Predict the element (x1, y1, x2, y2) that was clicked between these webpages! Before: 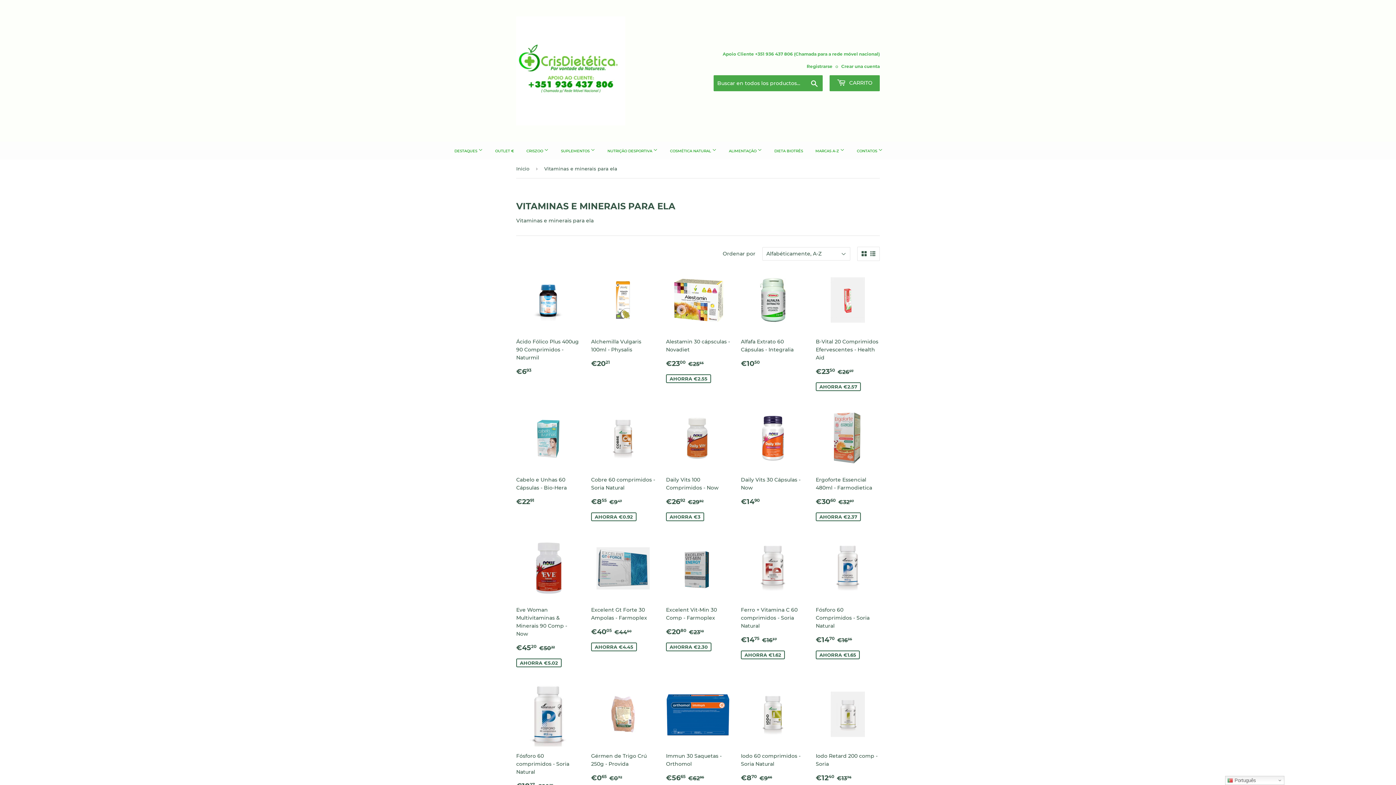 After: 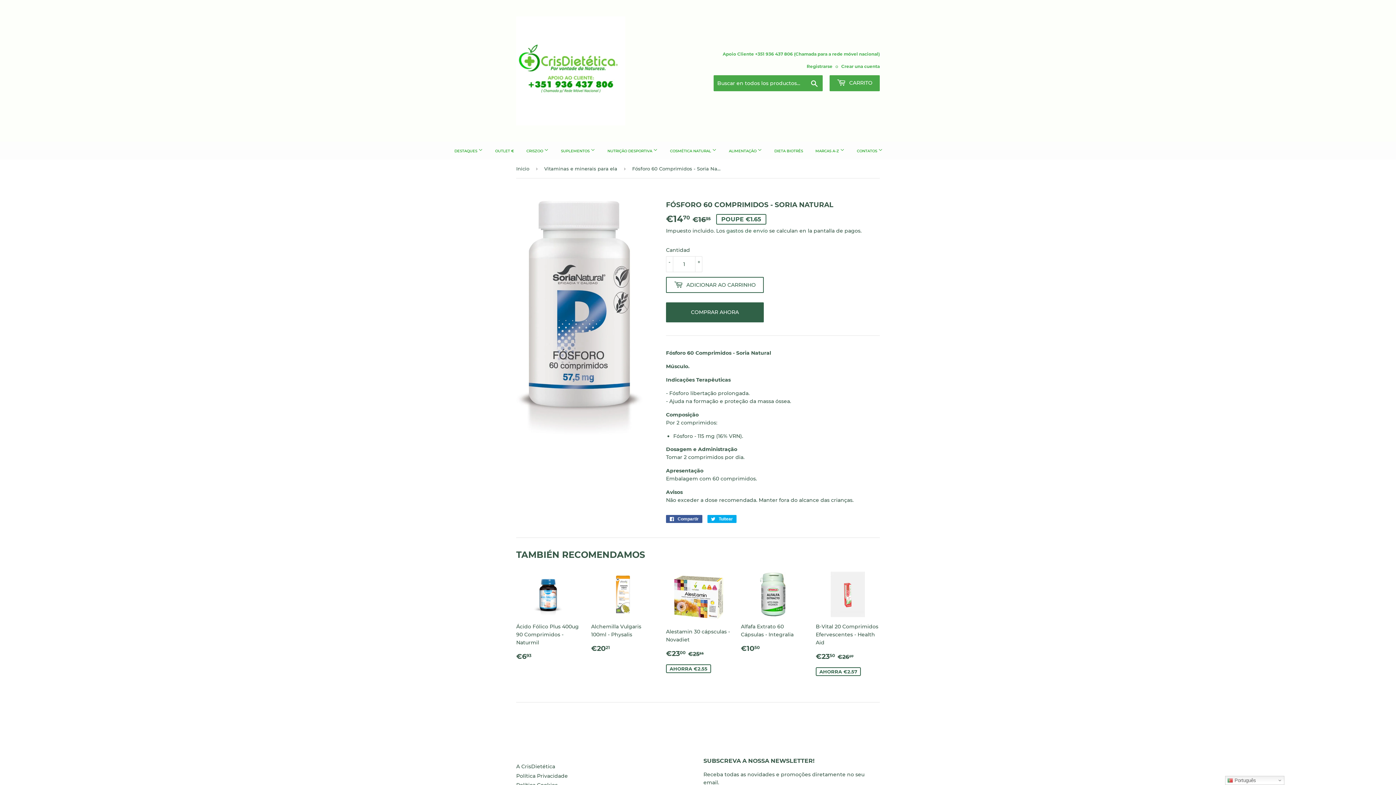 Action: label: Fósforo 60 Comprimidos - Soria Natural

PRECIO DE VENTA
€1470 
€14.70
PRECIO HABITUAL
€1635
€16.35
AHORRA €1.65 bbox: (816, 536, 880, 664)